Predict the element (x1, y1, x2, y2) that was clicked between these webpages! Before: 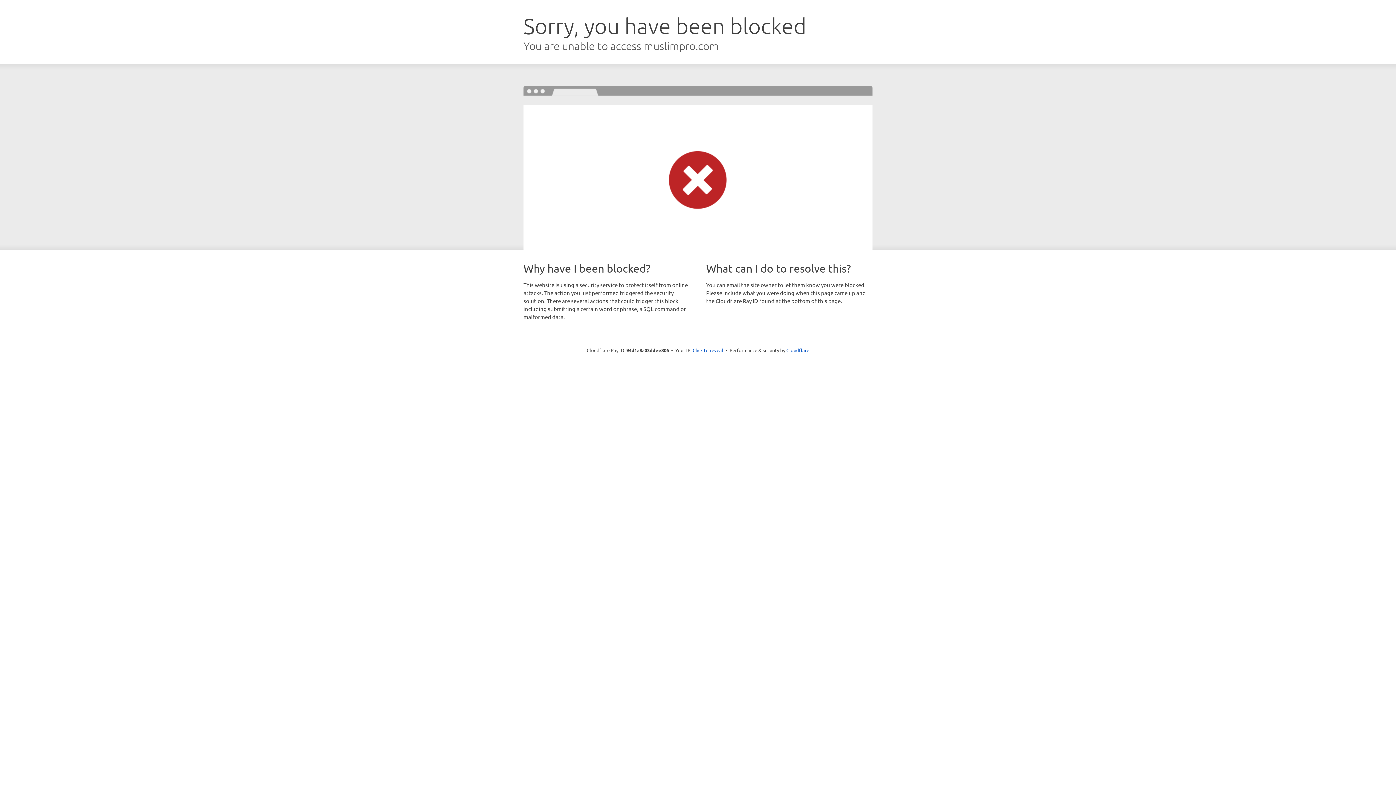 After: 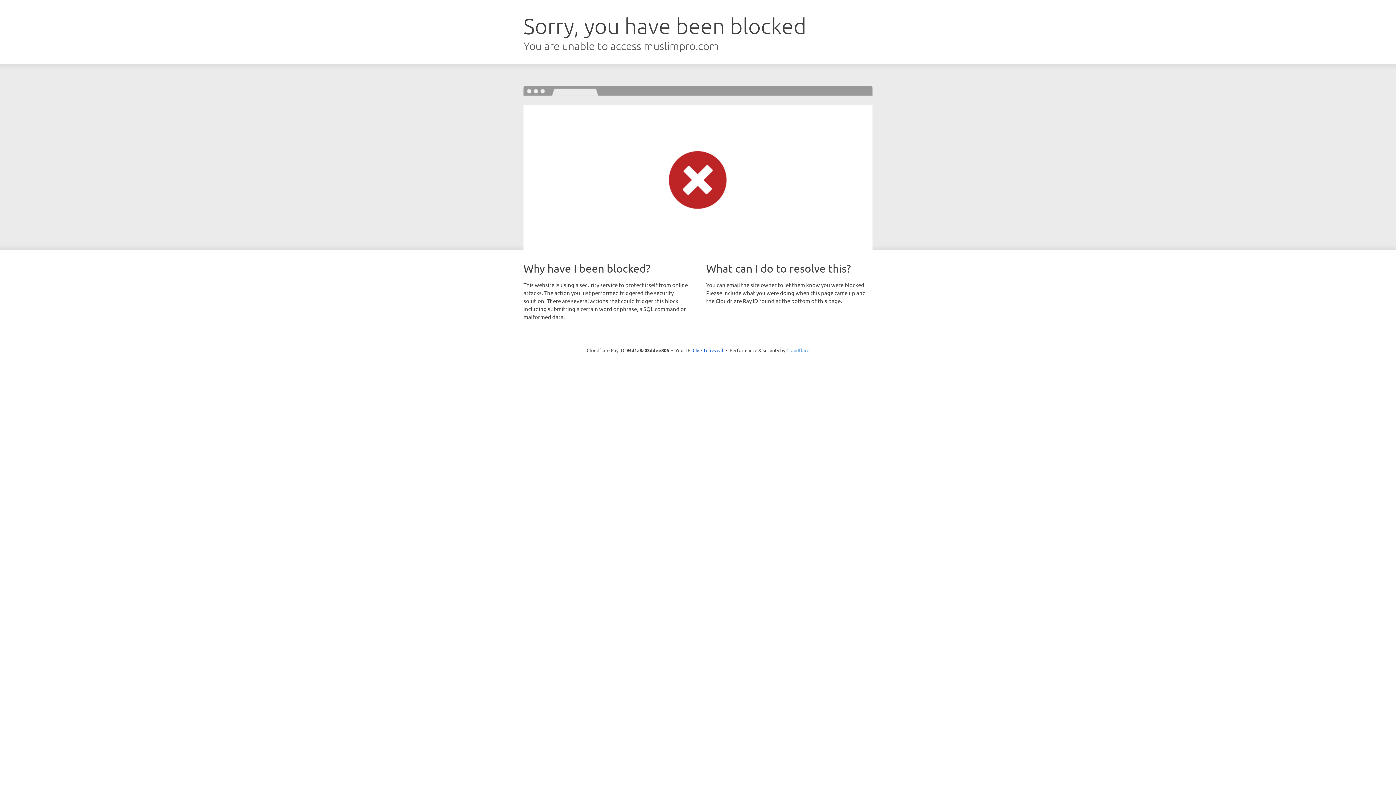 Action: bbox: (786, 347, 809, 353) label: Cloudflare